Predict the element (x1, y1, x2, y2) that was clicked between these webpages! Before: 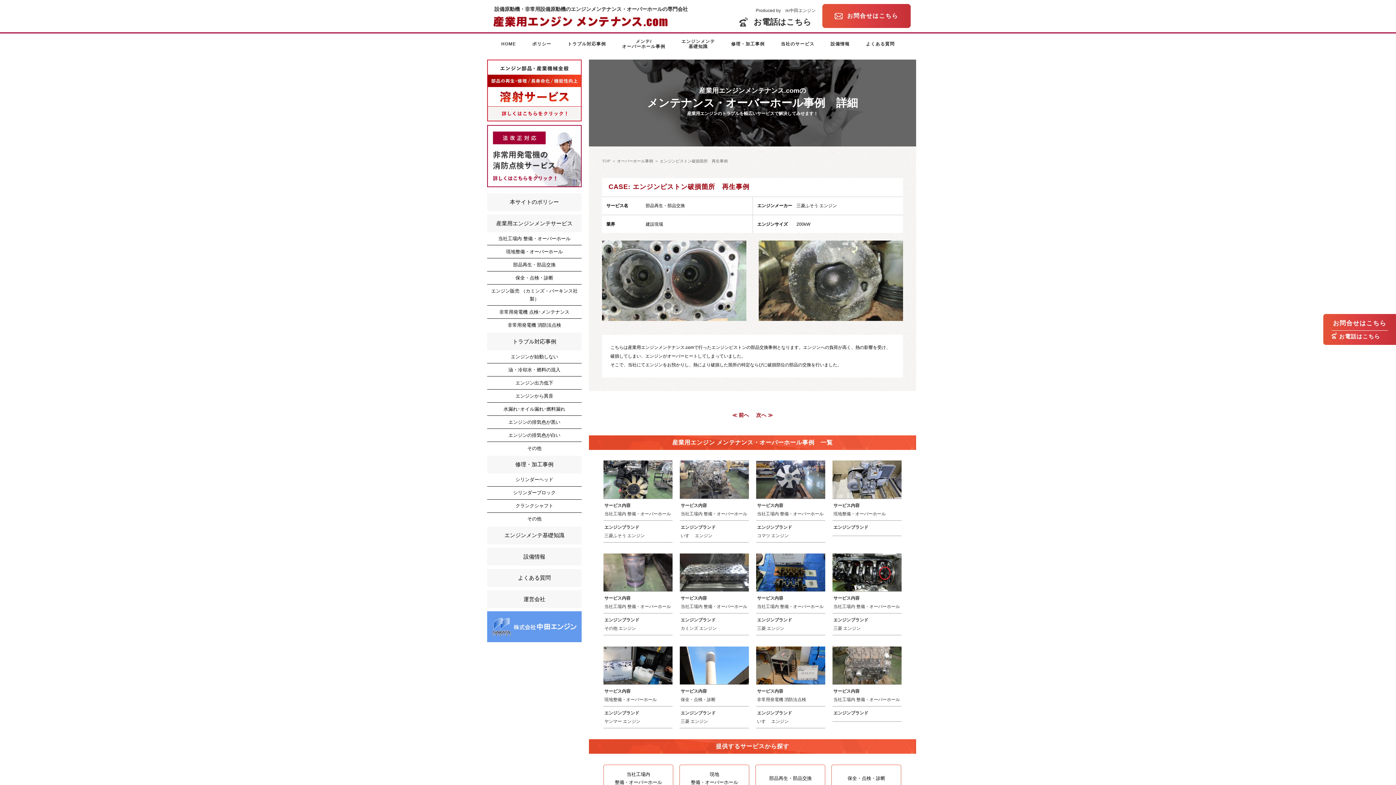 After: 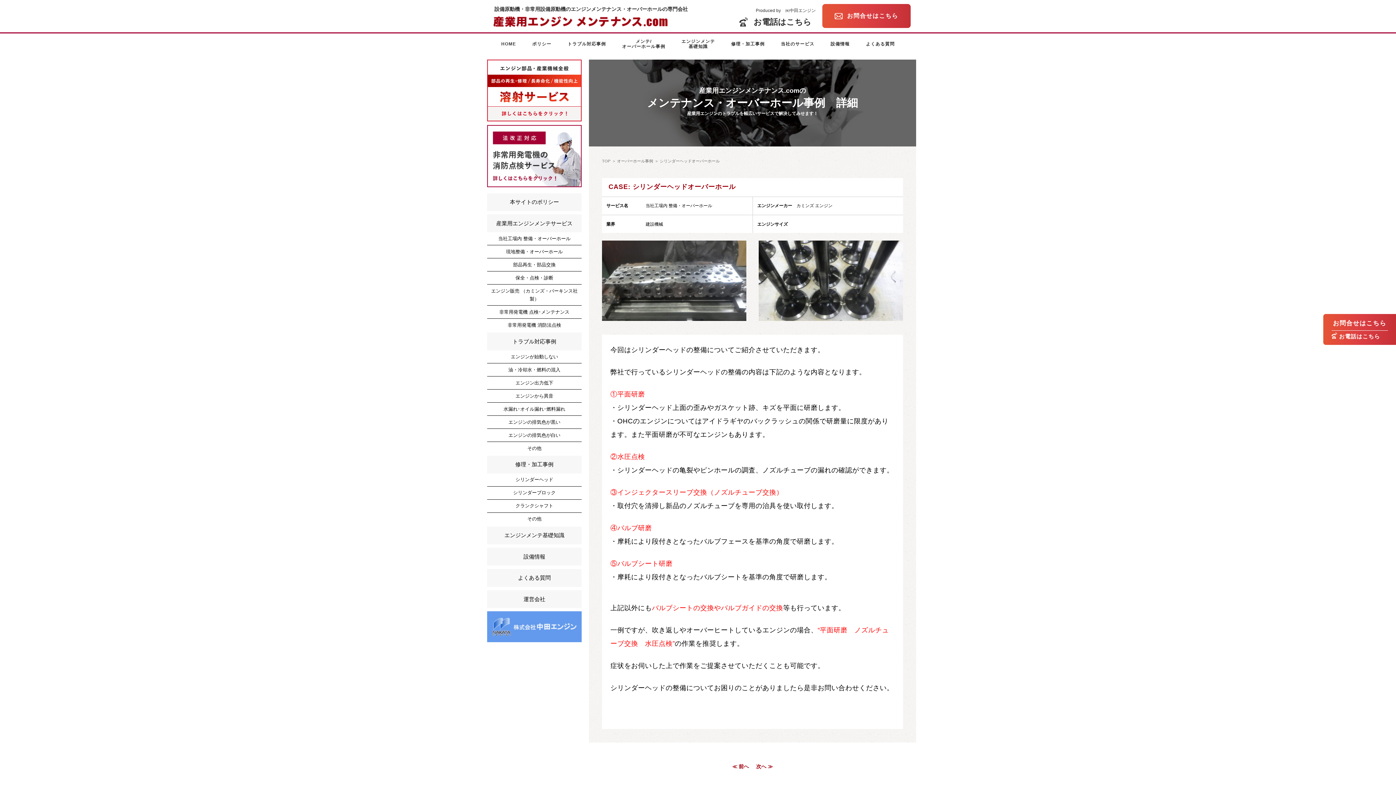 Action: bbox: (680, 553, 749, 591)